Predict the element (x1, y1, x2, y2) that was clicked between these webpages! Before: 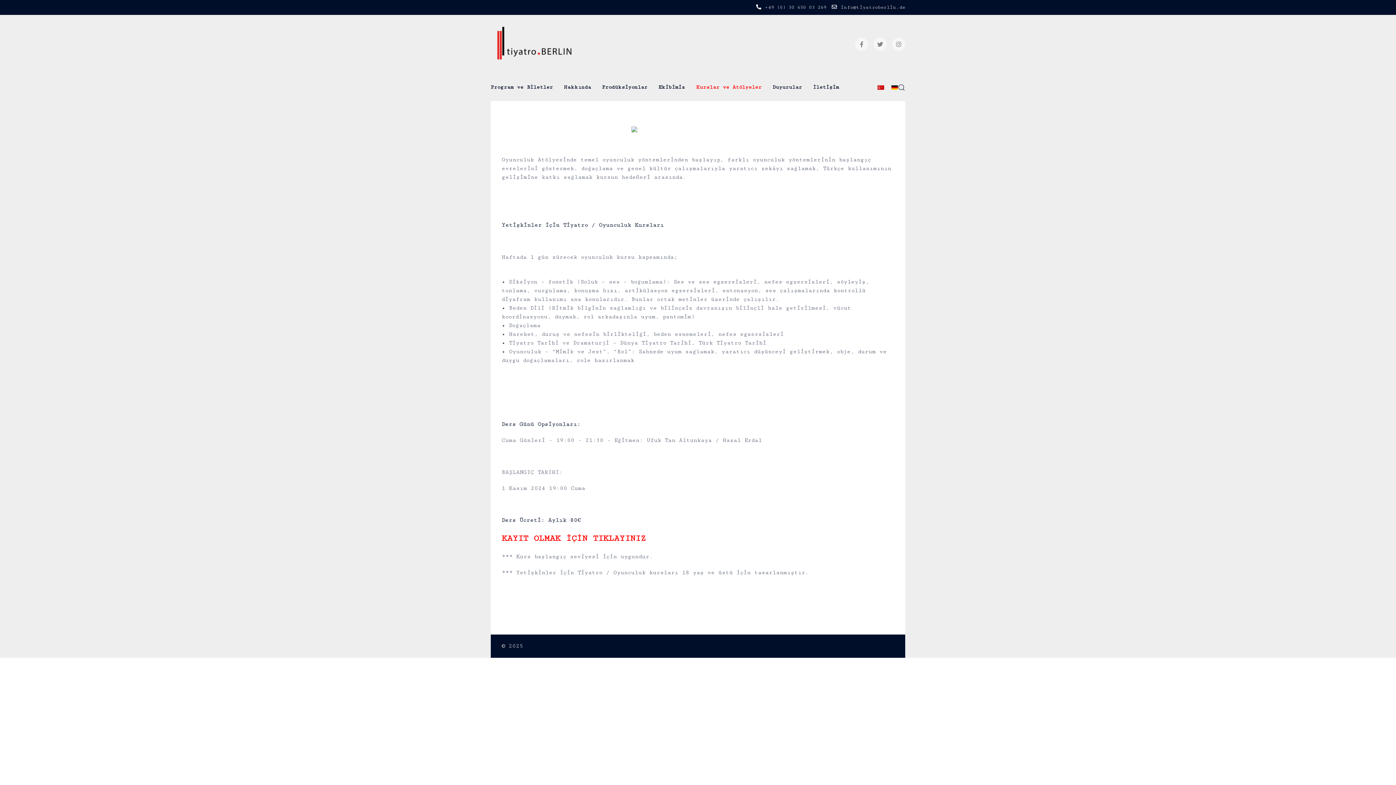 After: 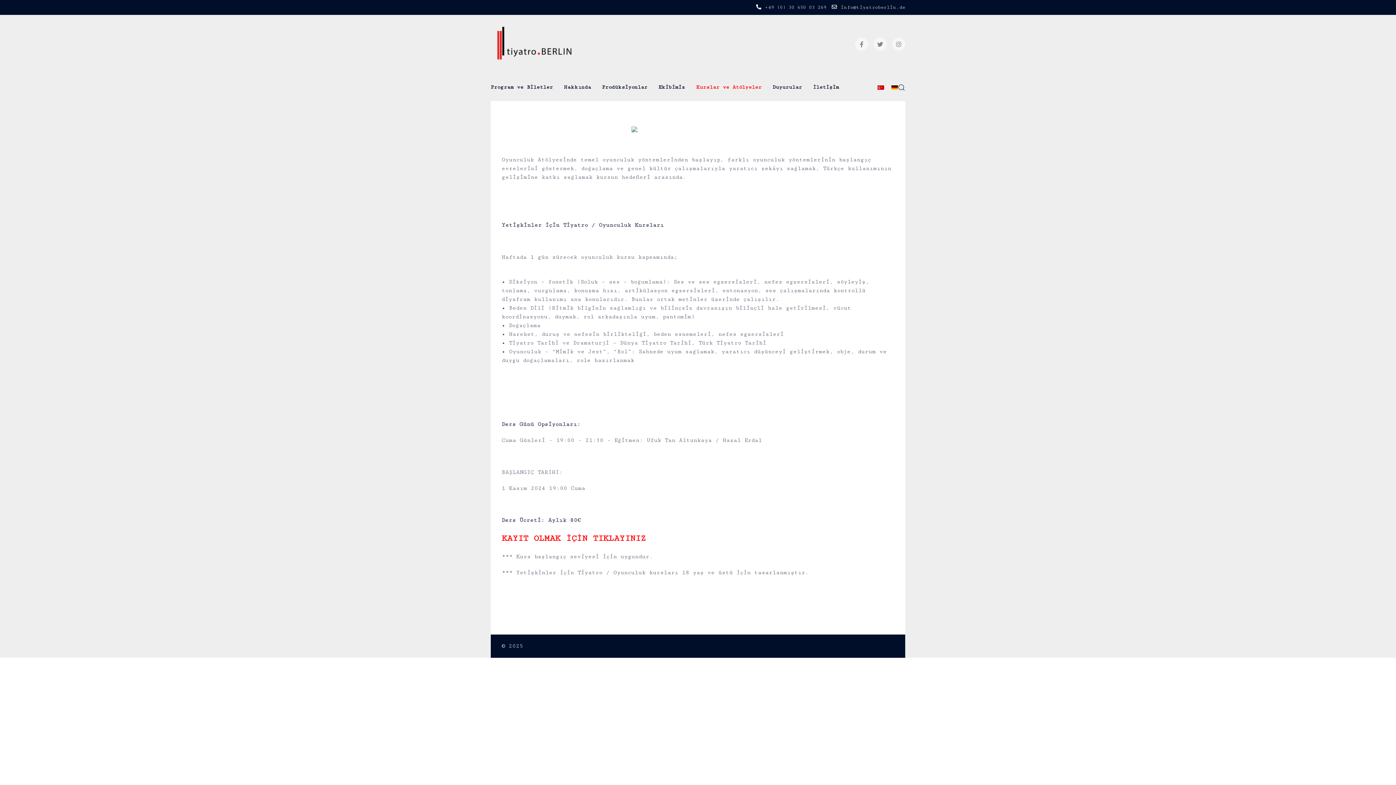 Action: bbox: (832, 4, 905, 10) label: info@tiyatroberlin.de